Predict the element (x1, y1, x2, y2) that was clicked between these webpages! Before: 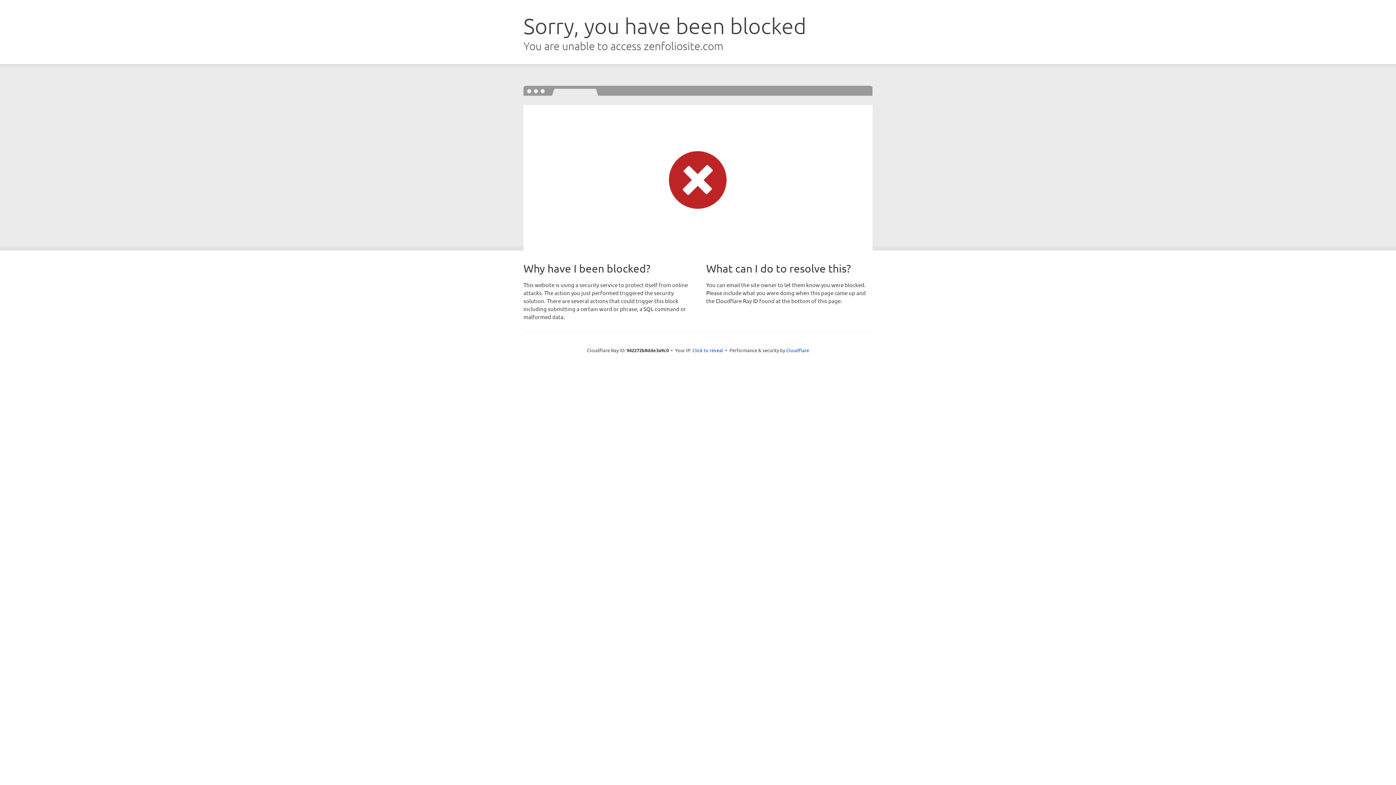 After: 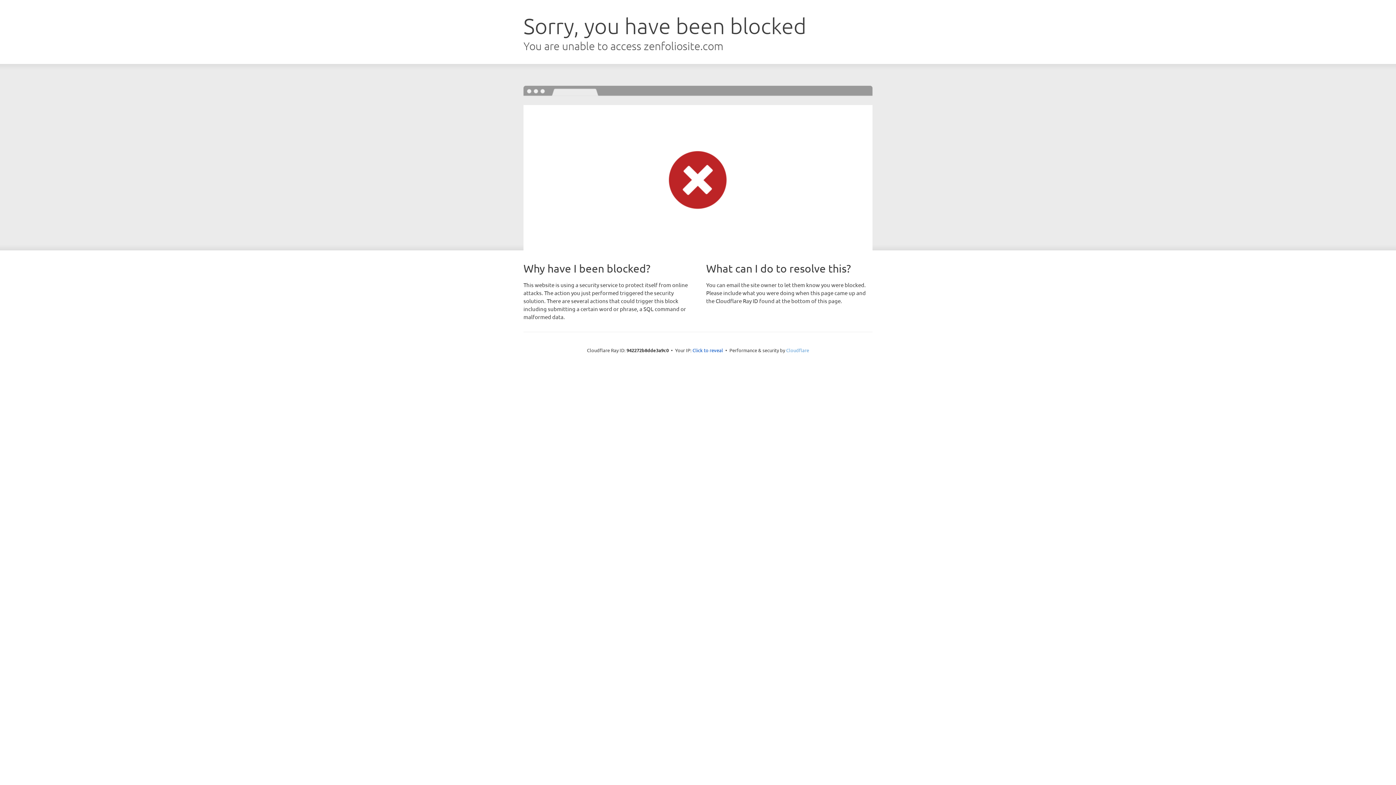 Action: label: Cloudflare bbox: (786, 347, 809, 353)